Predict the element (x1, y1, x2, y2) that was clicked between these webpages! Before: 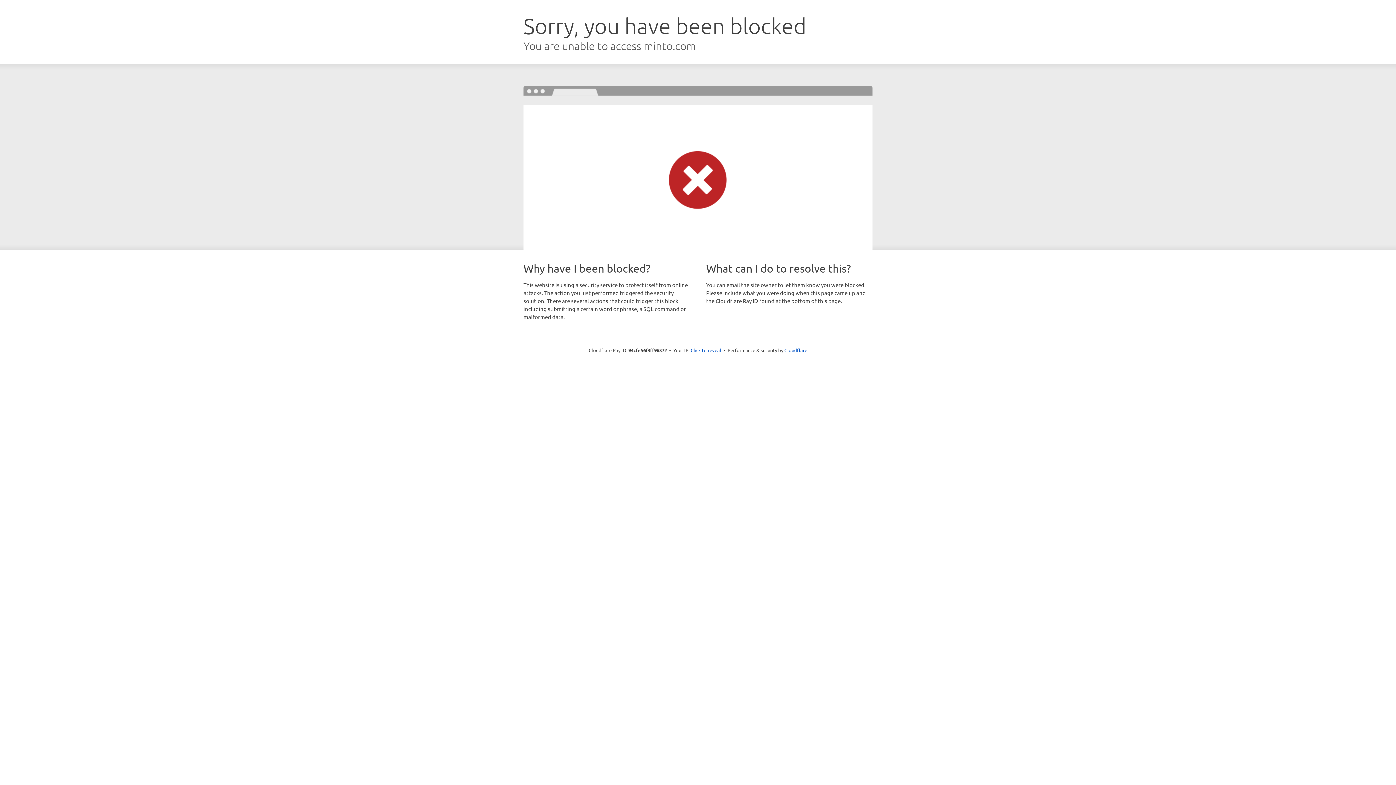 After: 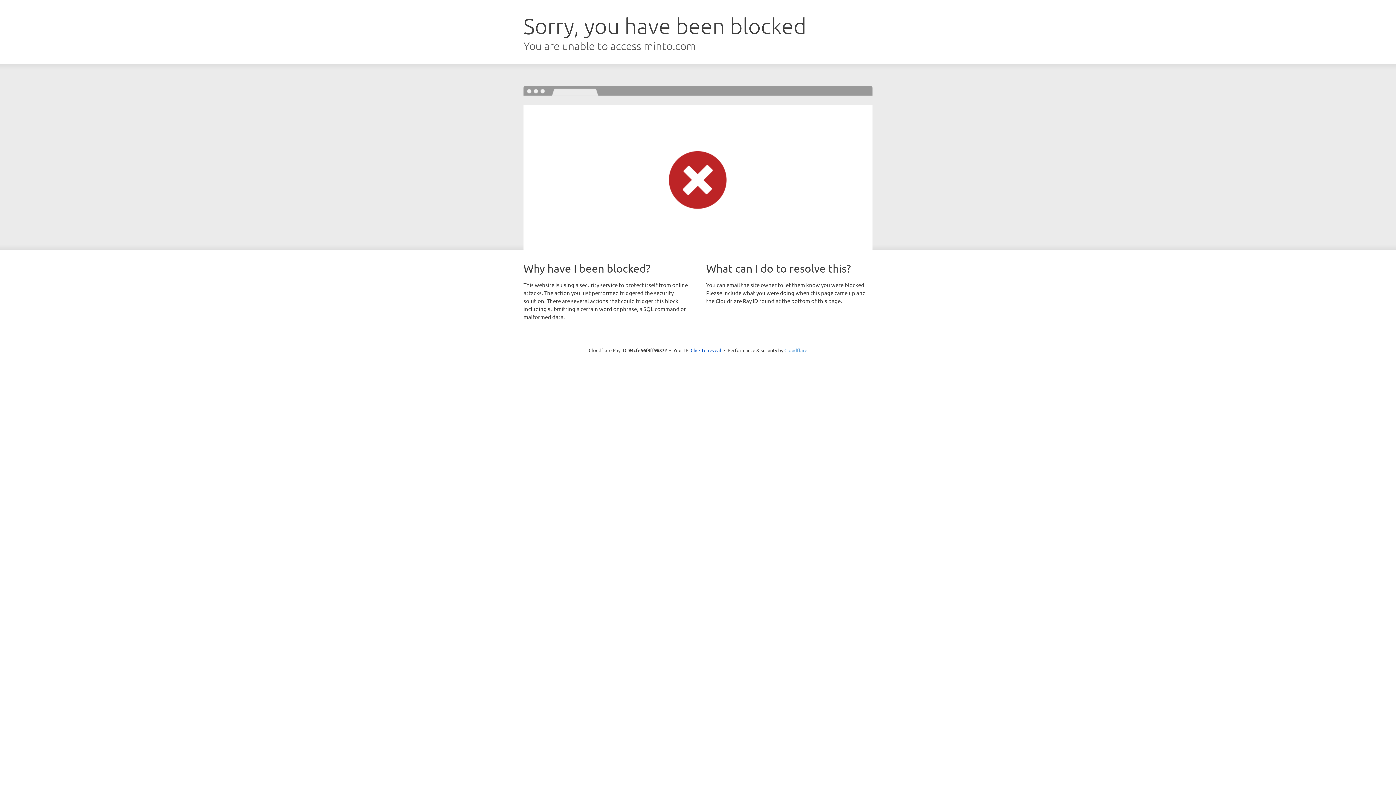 Action: label: Cloudflare bbox: (784, 347, 807, 353)